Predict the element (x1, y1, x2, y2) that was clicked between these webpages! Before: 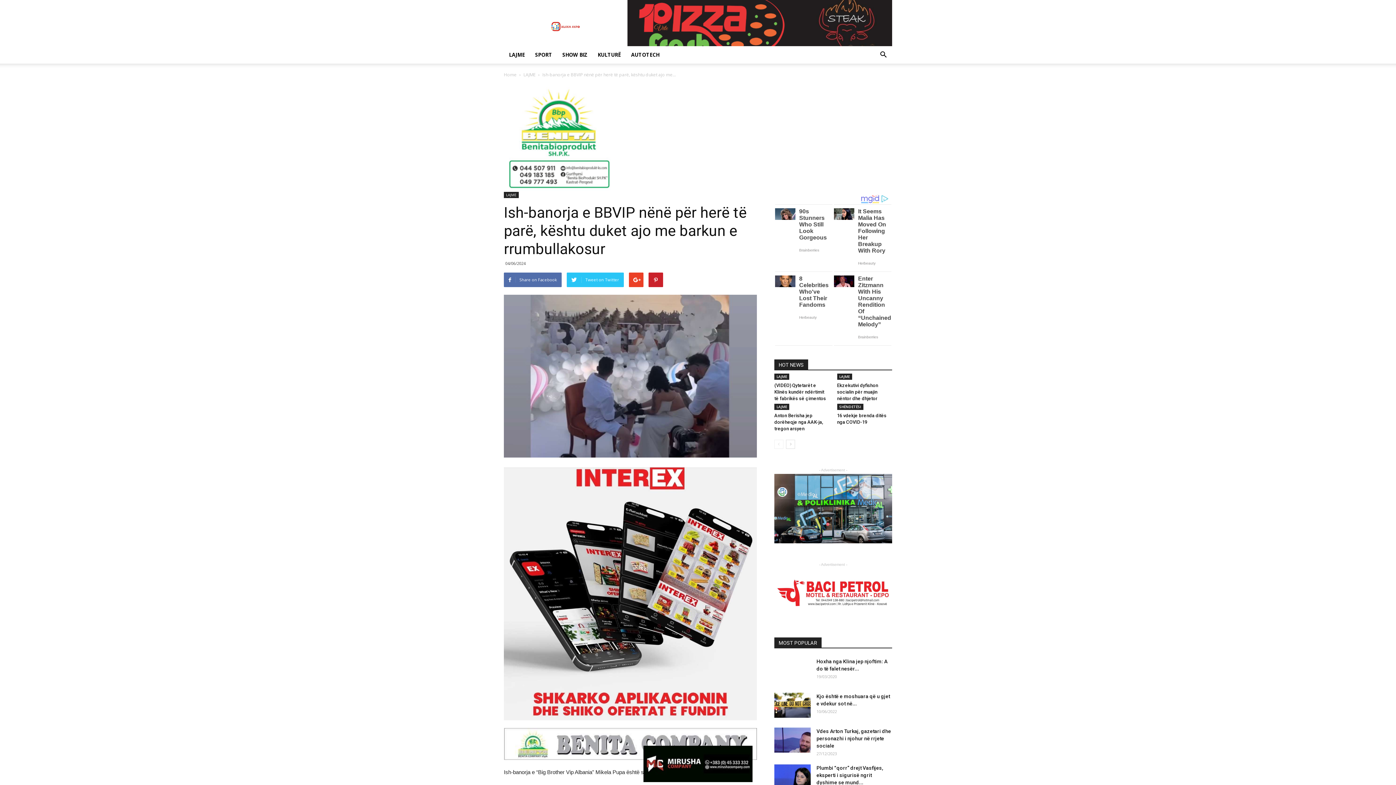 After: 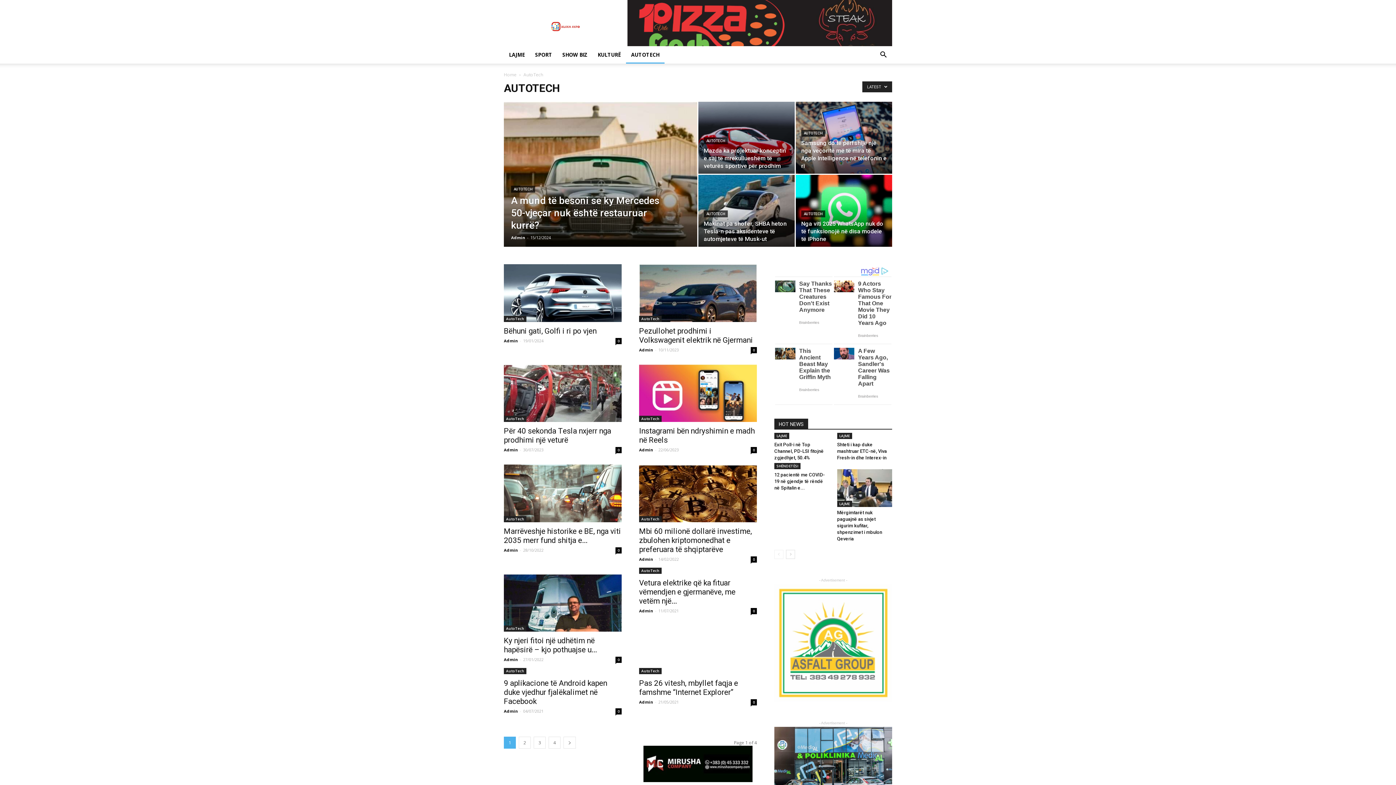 Action: label: AUTOTECH bbox: (626, 46, 664, 63)